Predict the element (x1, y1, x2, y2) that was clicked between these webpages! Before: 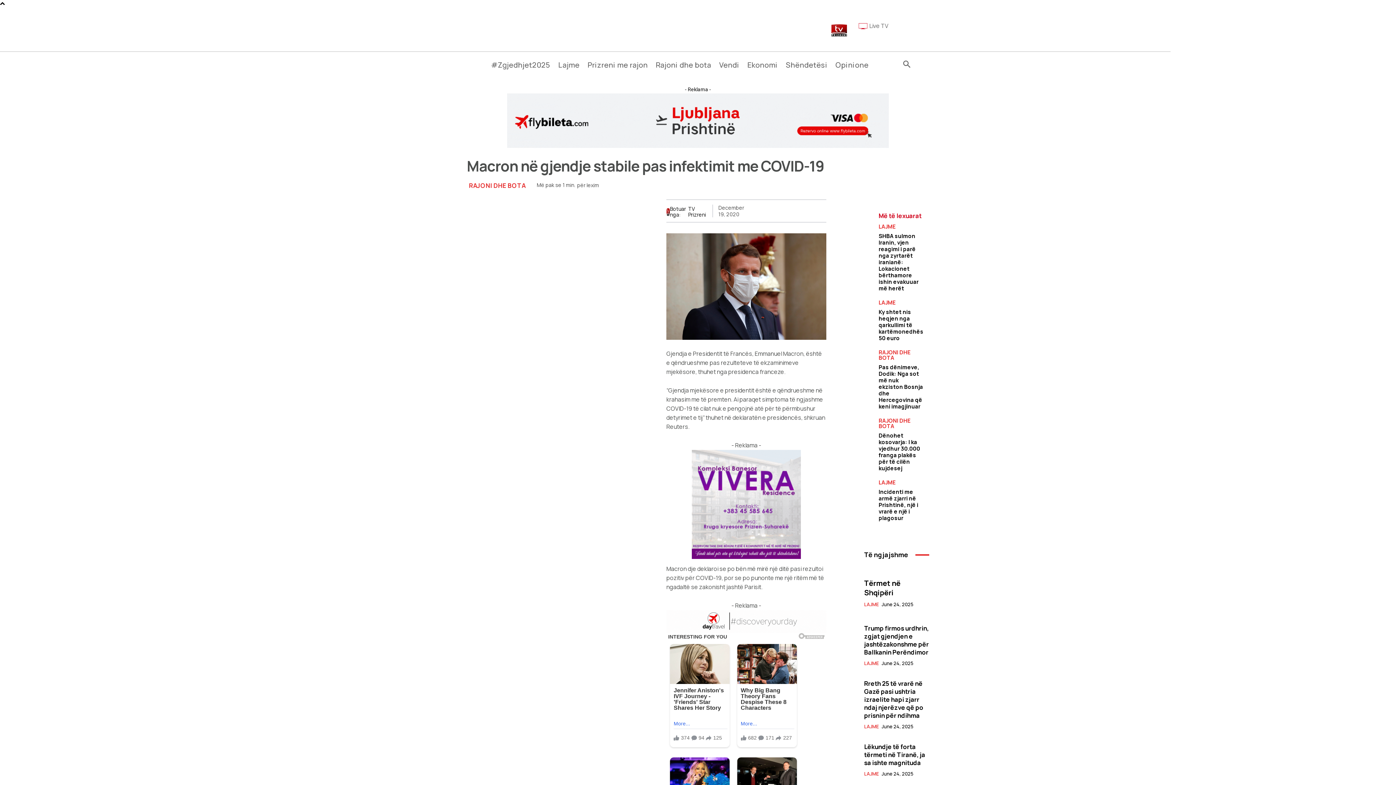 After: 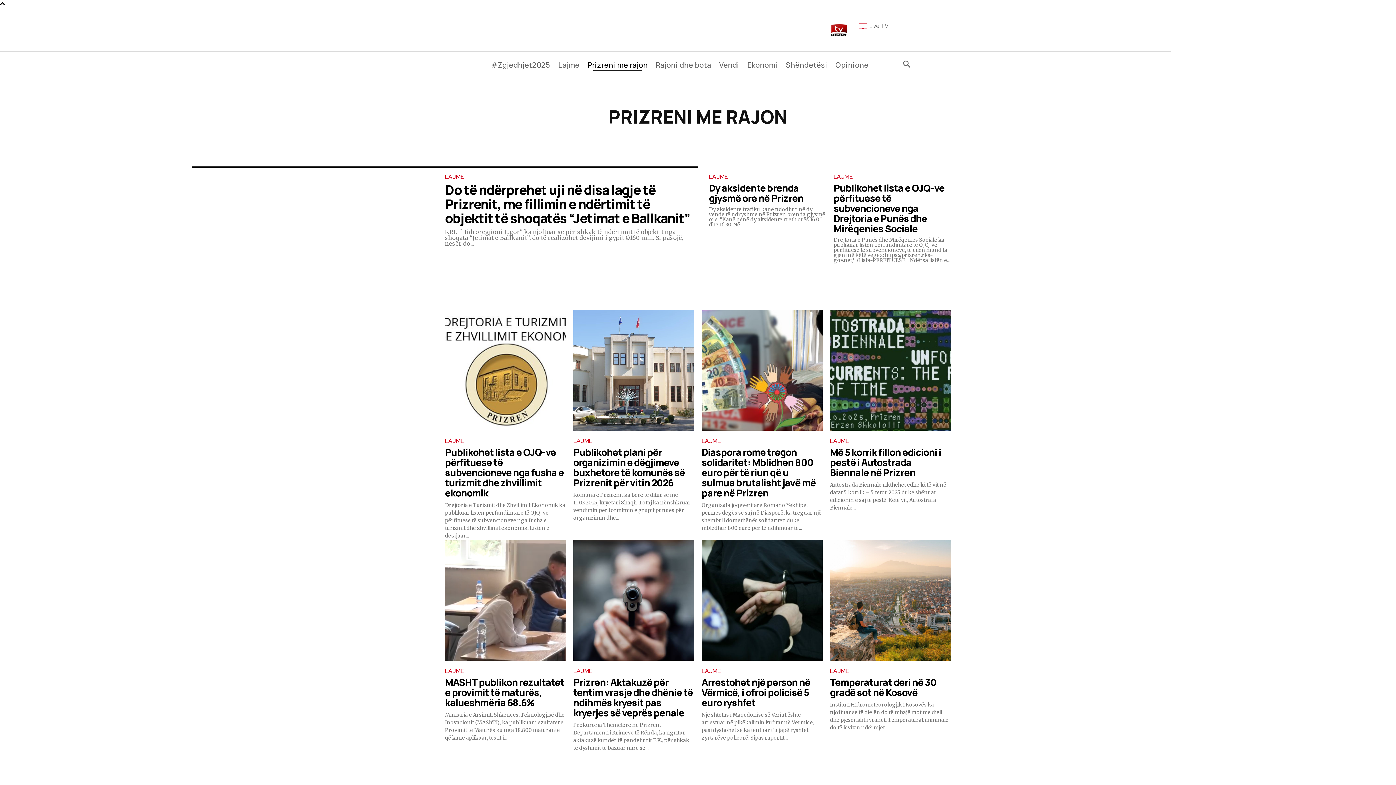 Action: bbox: (587, 54, 648, 74) label: Prizreni me rajon